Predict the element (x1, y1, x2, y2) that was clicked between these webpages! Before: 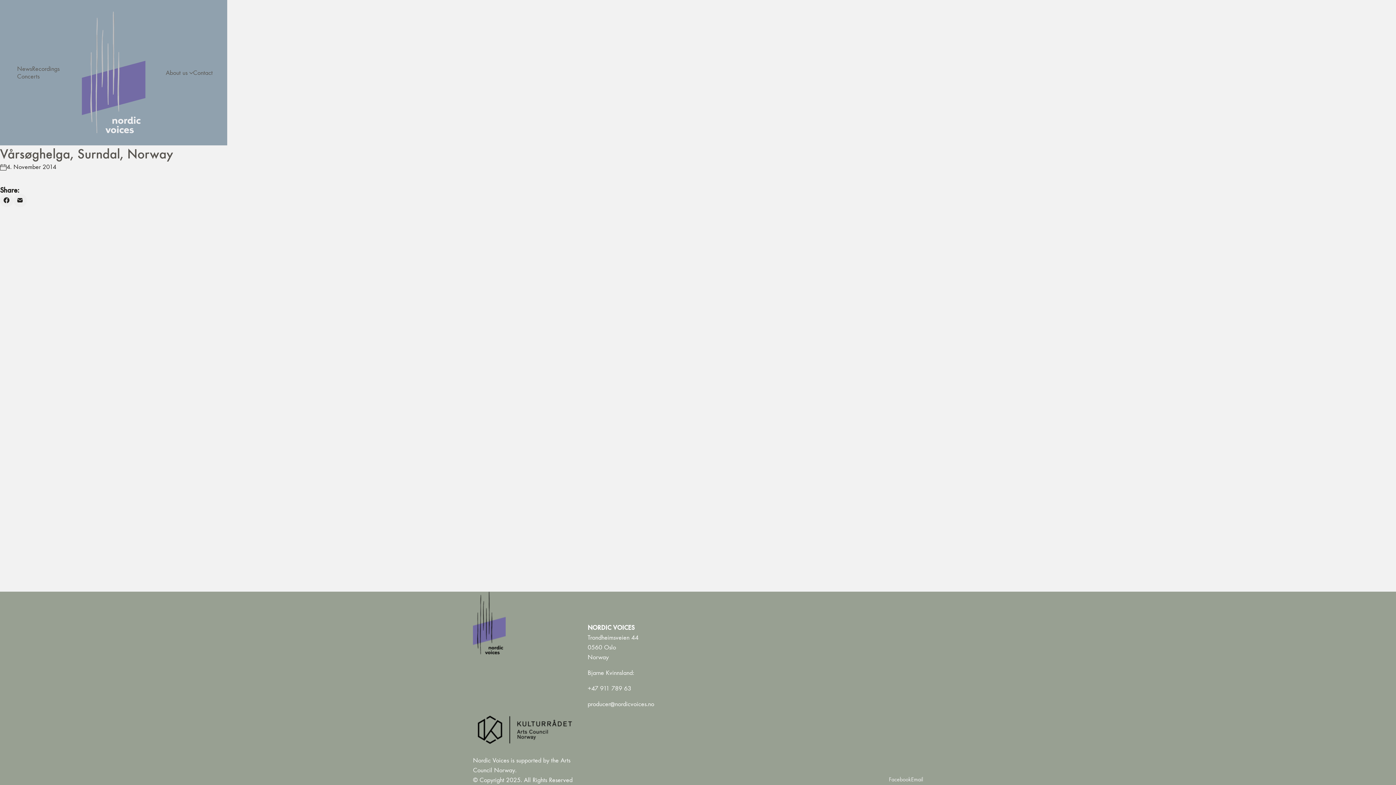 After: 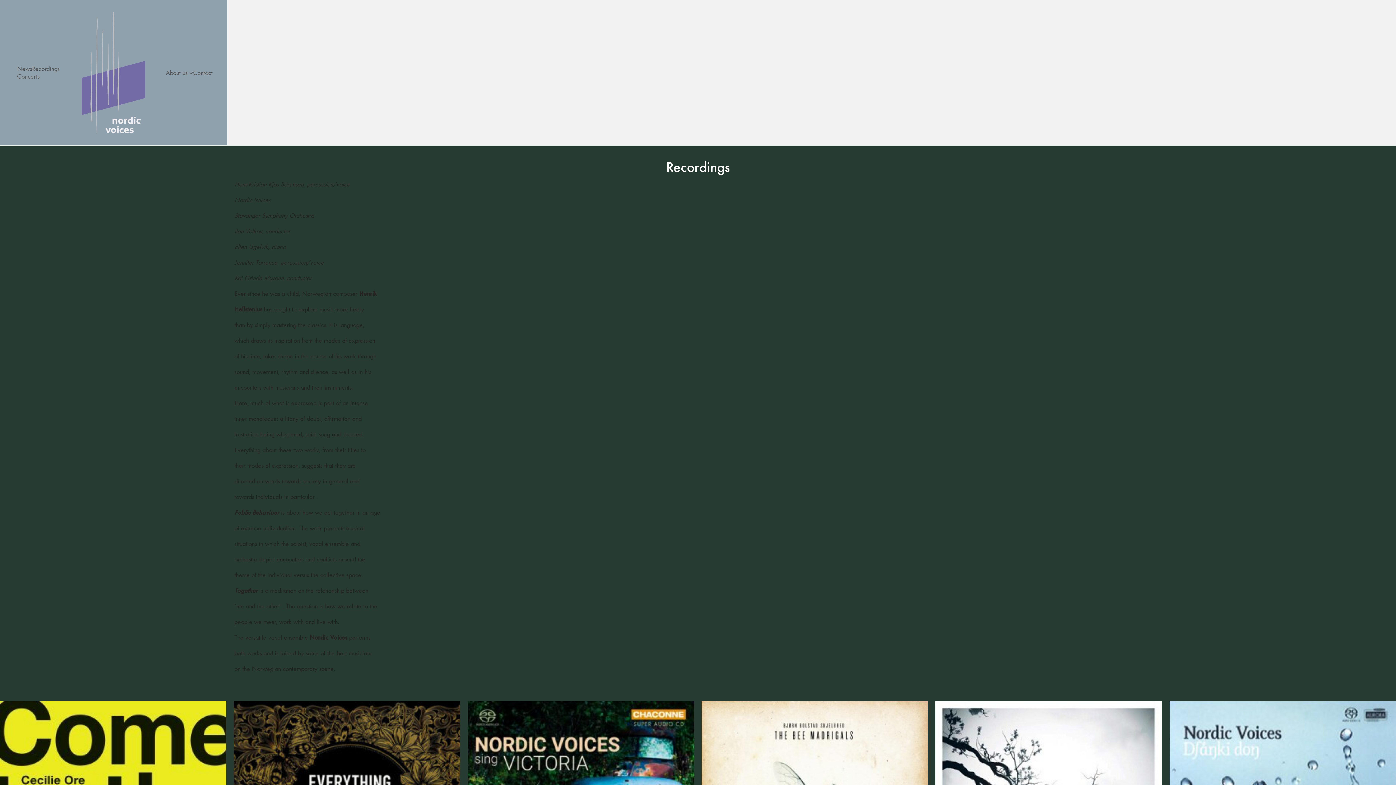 Action: label: Recordings bbox: (32, 65, 59, 72)